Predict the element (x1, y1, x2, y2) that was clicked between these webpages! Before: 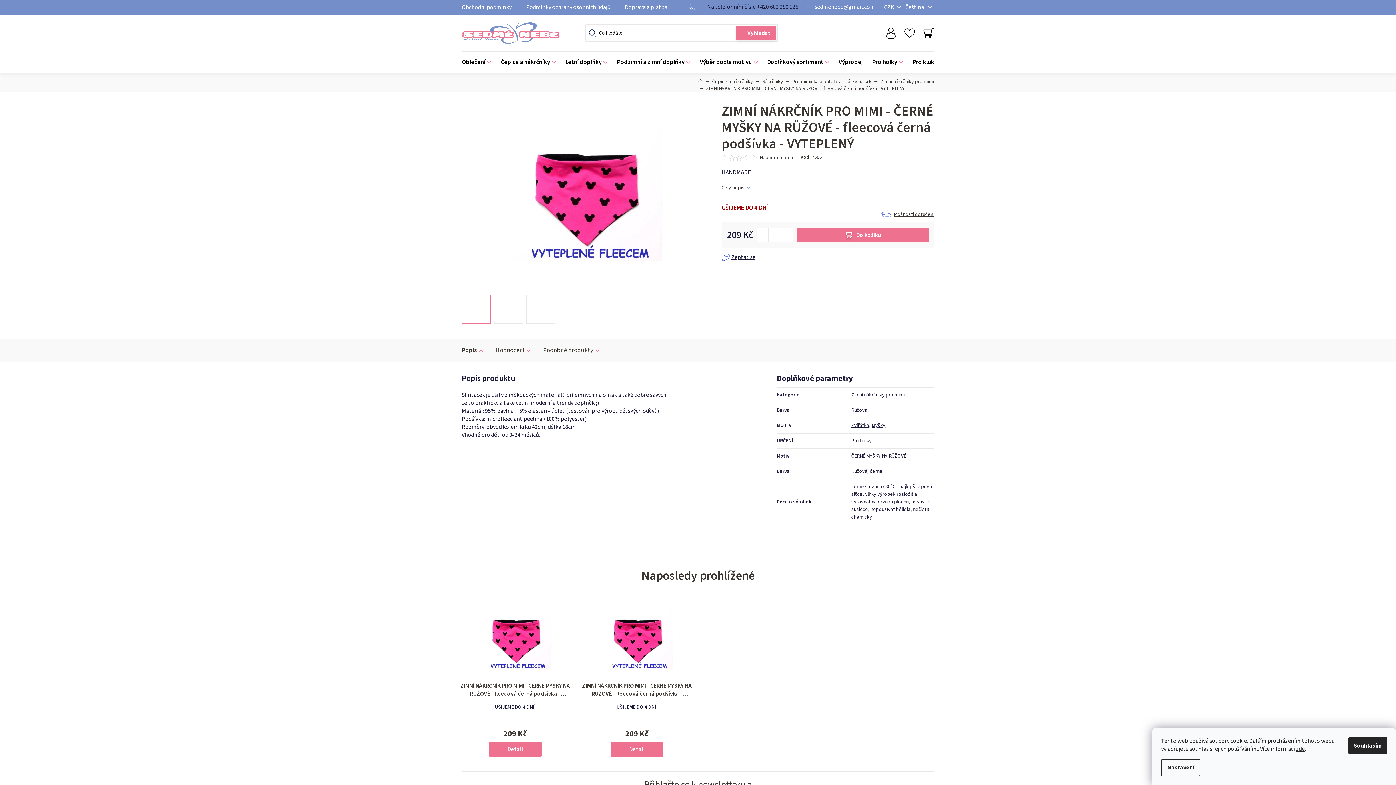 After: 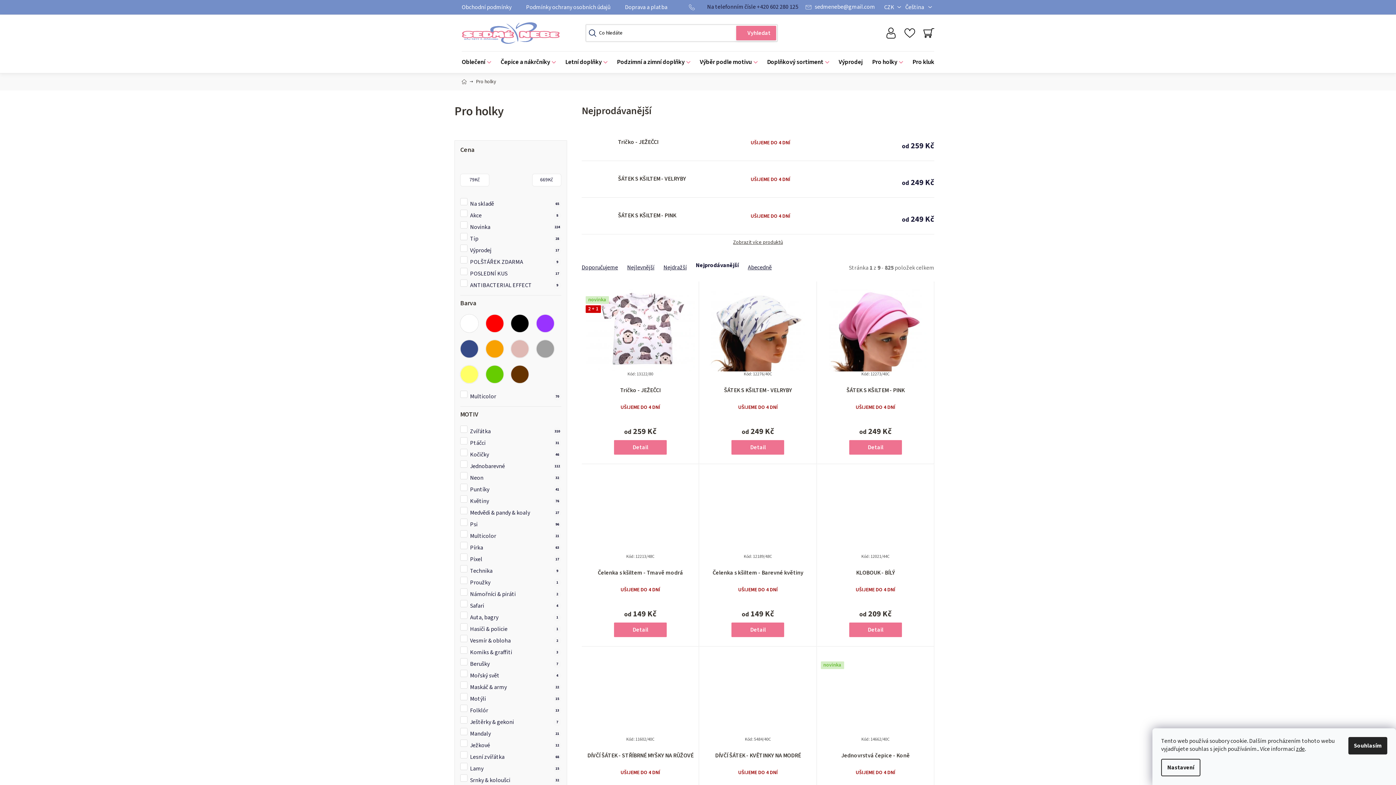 Action: label: Pro holky bbox: (867, 51, 908, 73)